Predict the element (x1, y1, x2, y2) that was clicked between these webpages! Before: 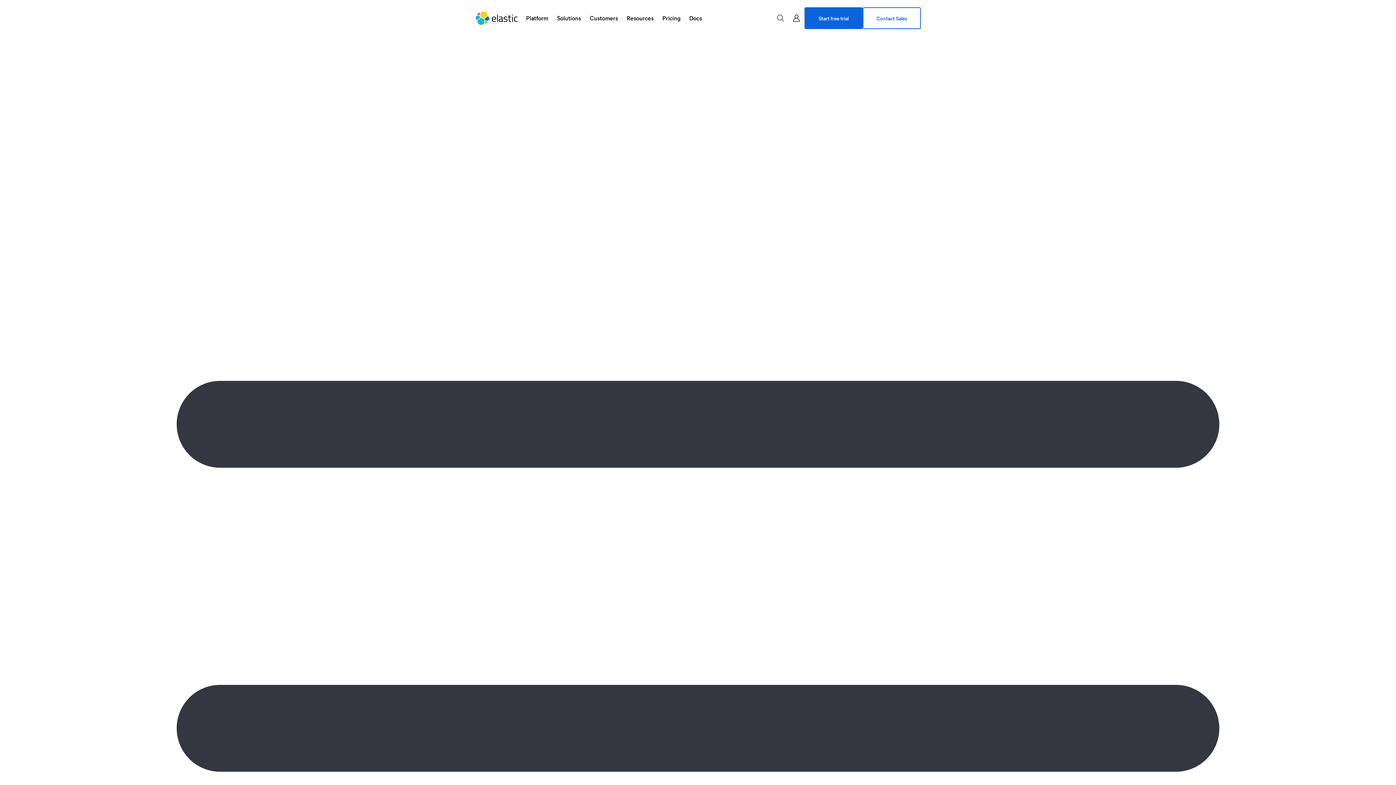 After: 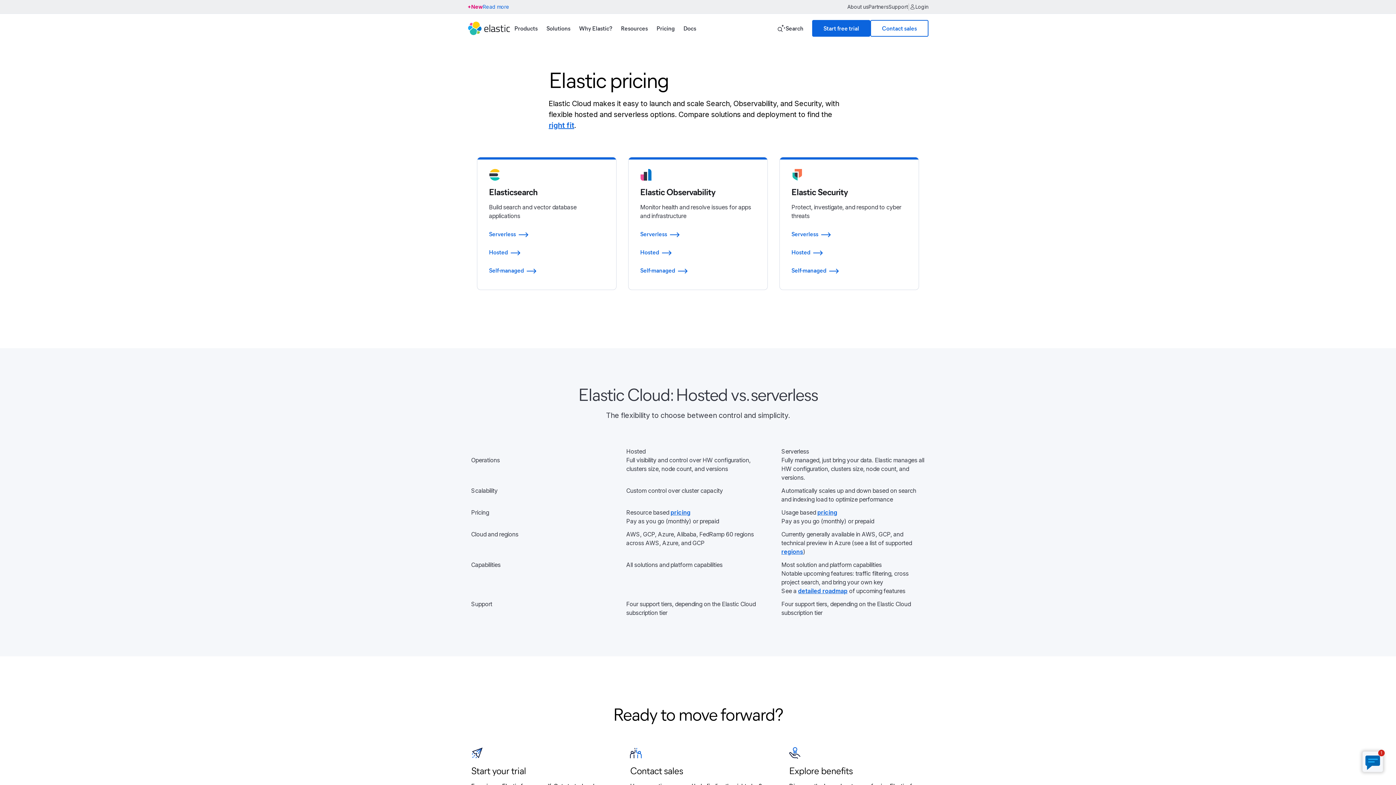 Action: label: Pricing bbox: (658, 9, 685, 26)